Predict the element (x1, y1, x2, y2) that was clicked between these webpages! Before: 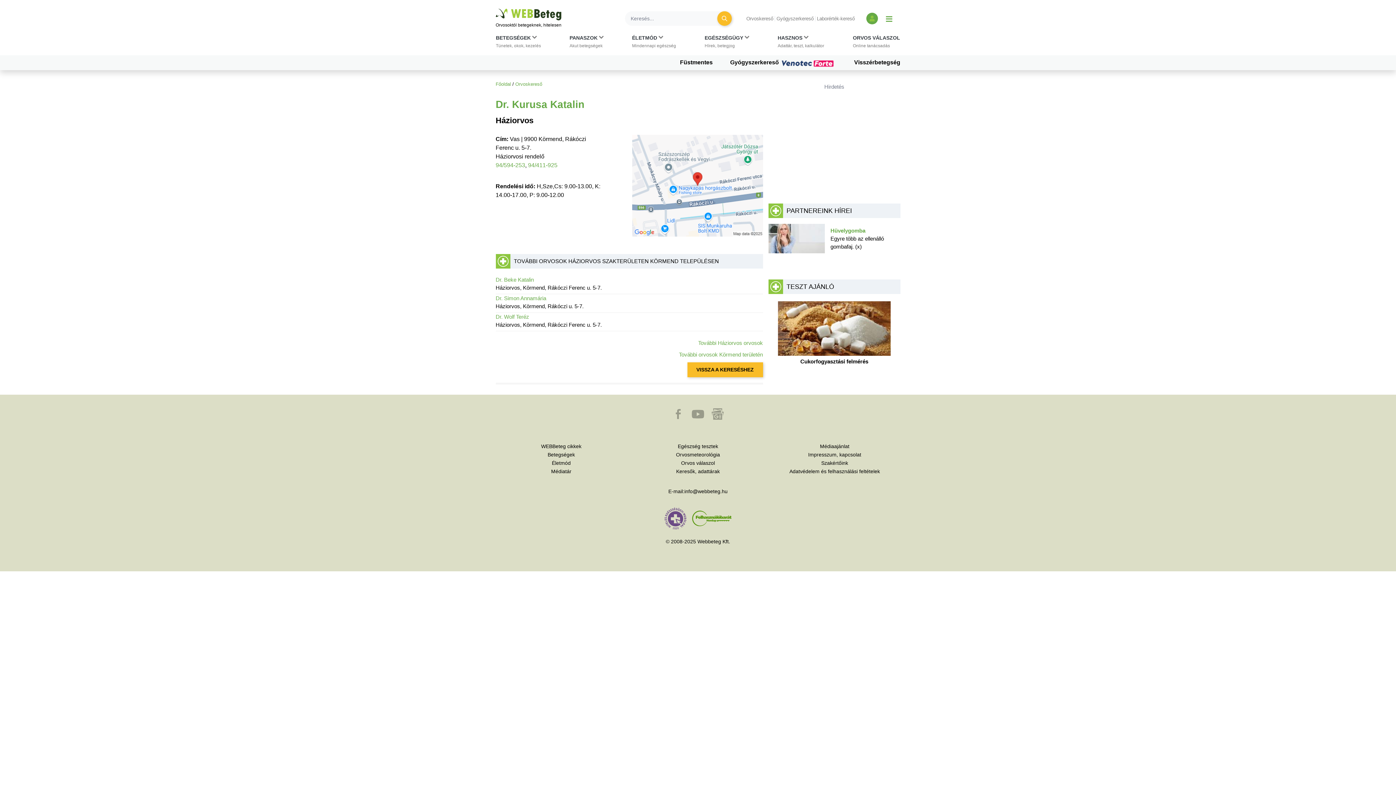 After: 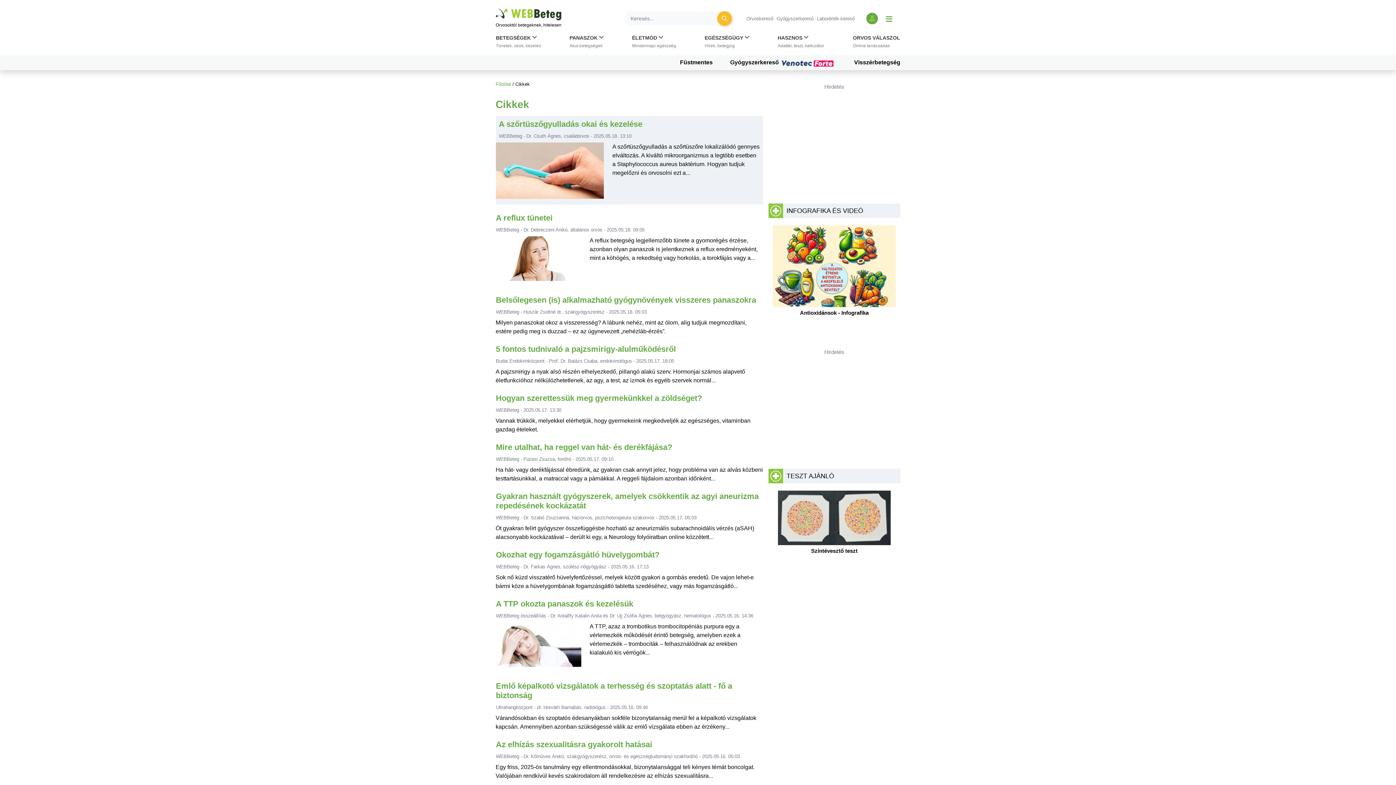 Action: label: WEBBeteg cikkek bbox: (541, 443, 581, 449)